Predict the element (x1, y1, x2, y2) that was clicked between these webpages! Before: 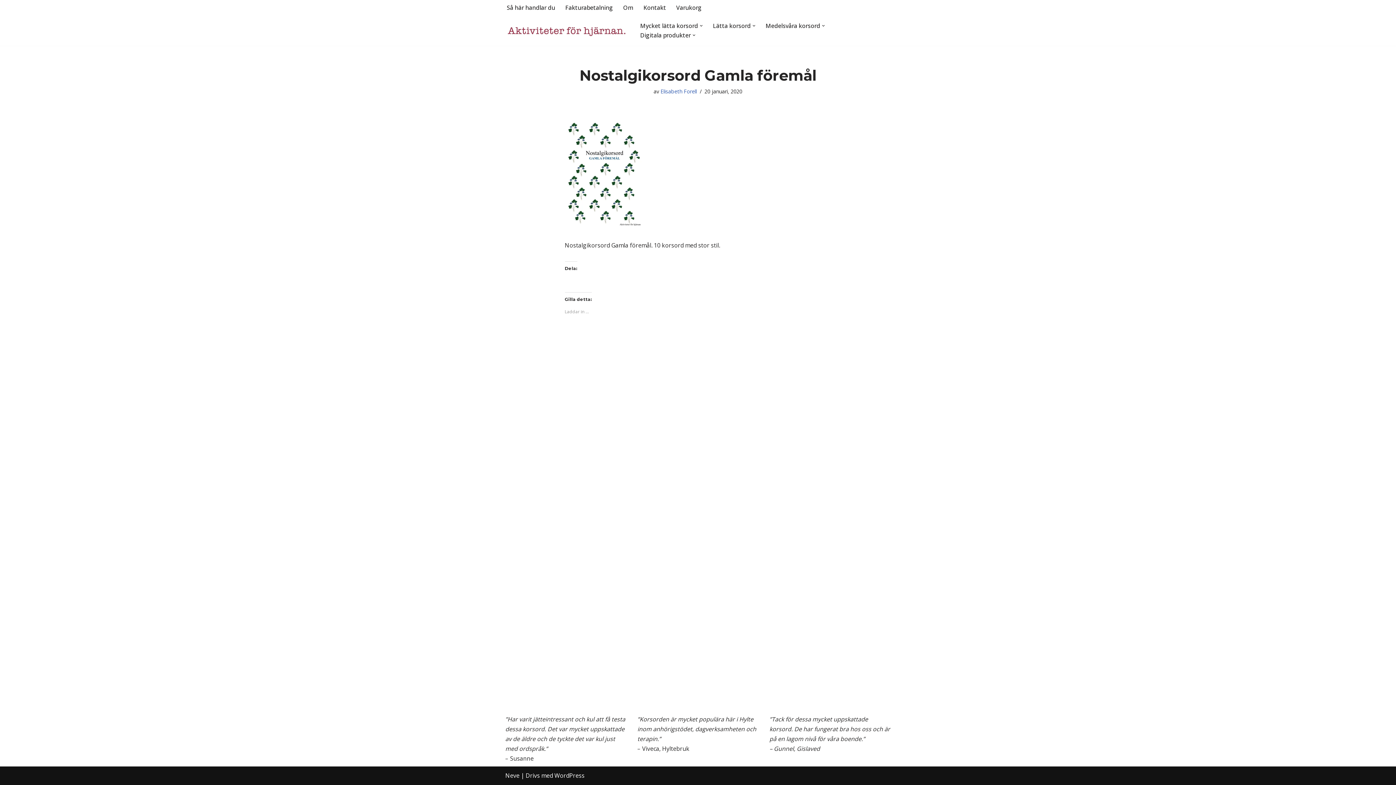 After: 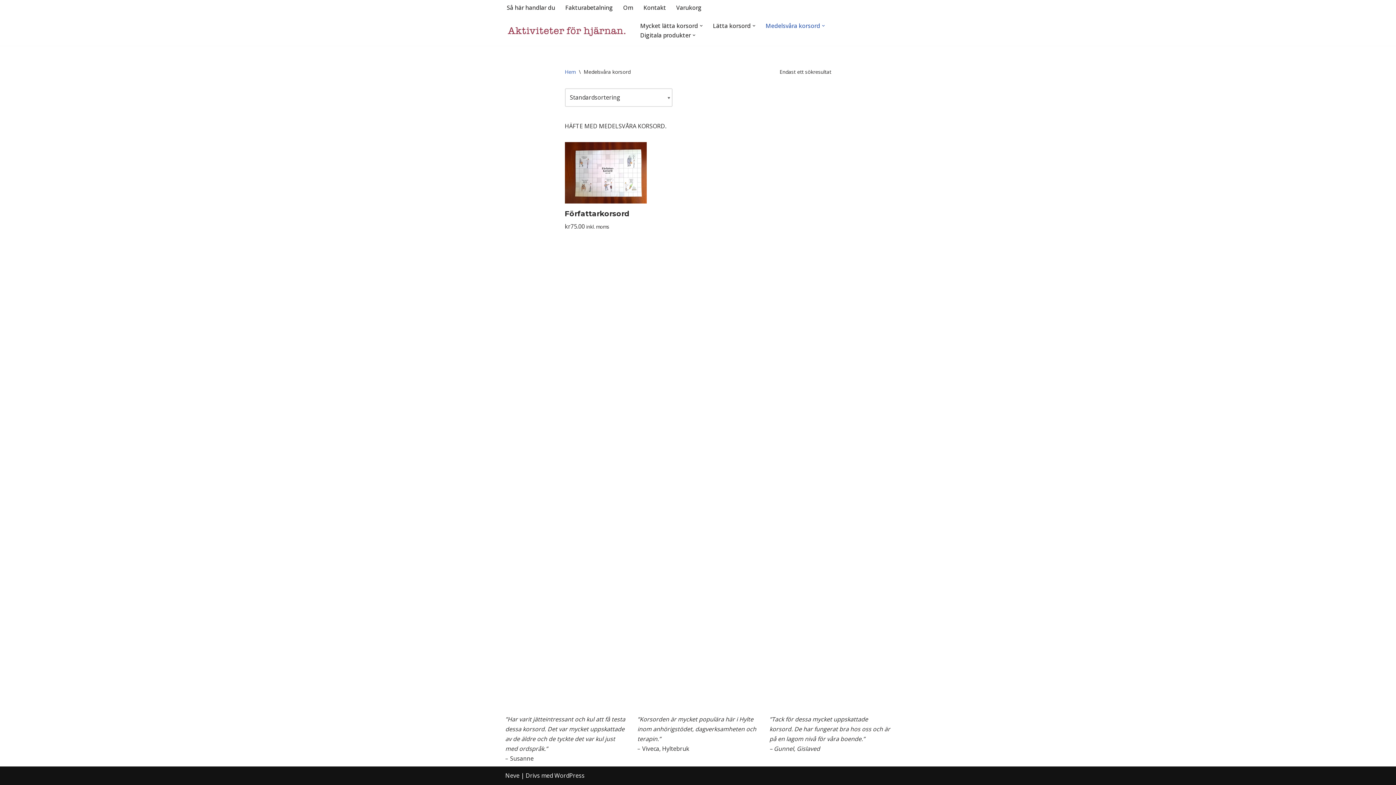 Action: label: Medelsvåra korsord bbox: (765, 21, 820, 30)